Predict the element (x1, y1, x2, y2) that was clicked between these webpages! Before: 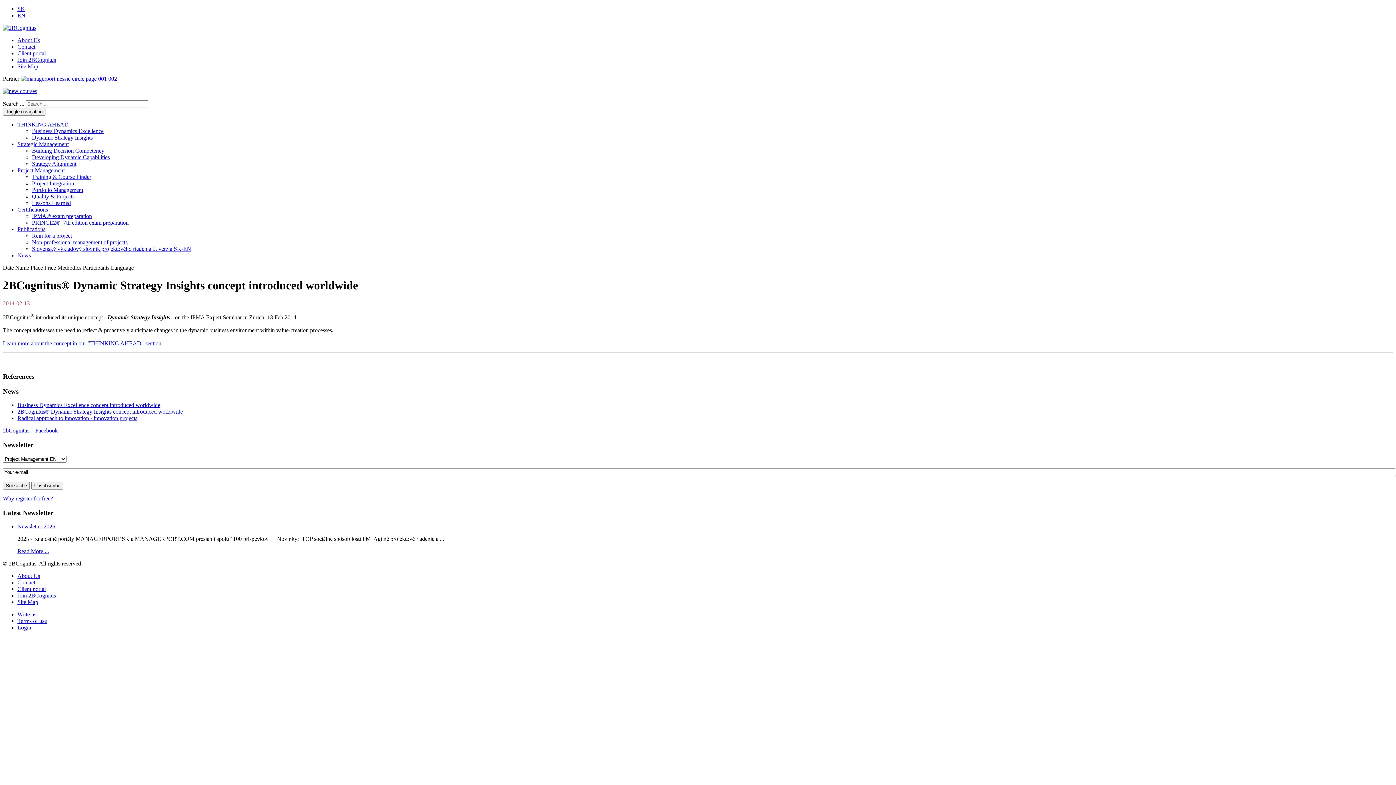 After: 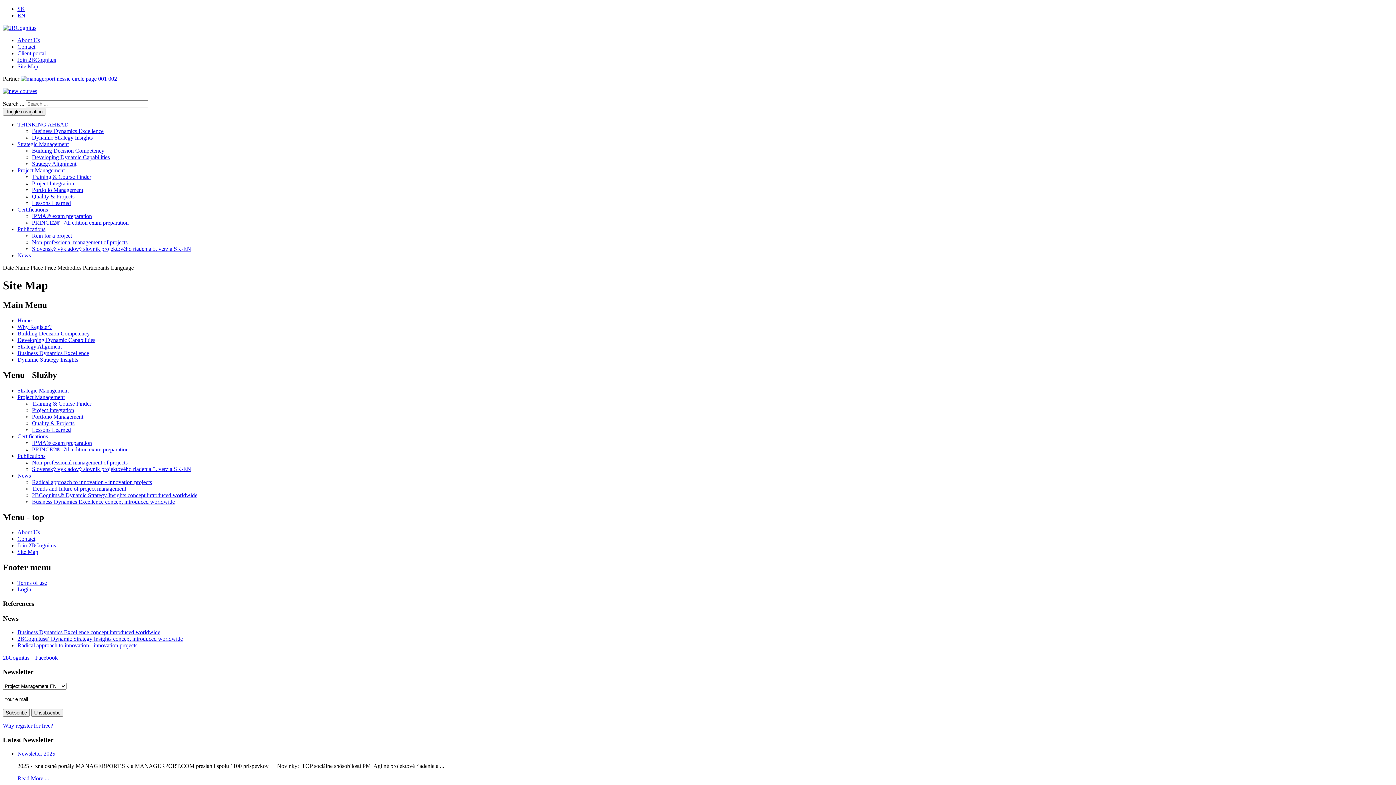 Action: bbox: (17, 599, 38, 605) label: Site Map